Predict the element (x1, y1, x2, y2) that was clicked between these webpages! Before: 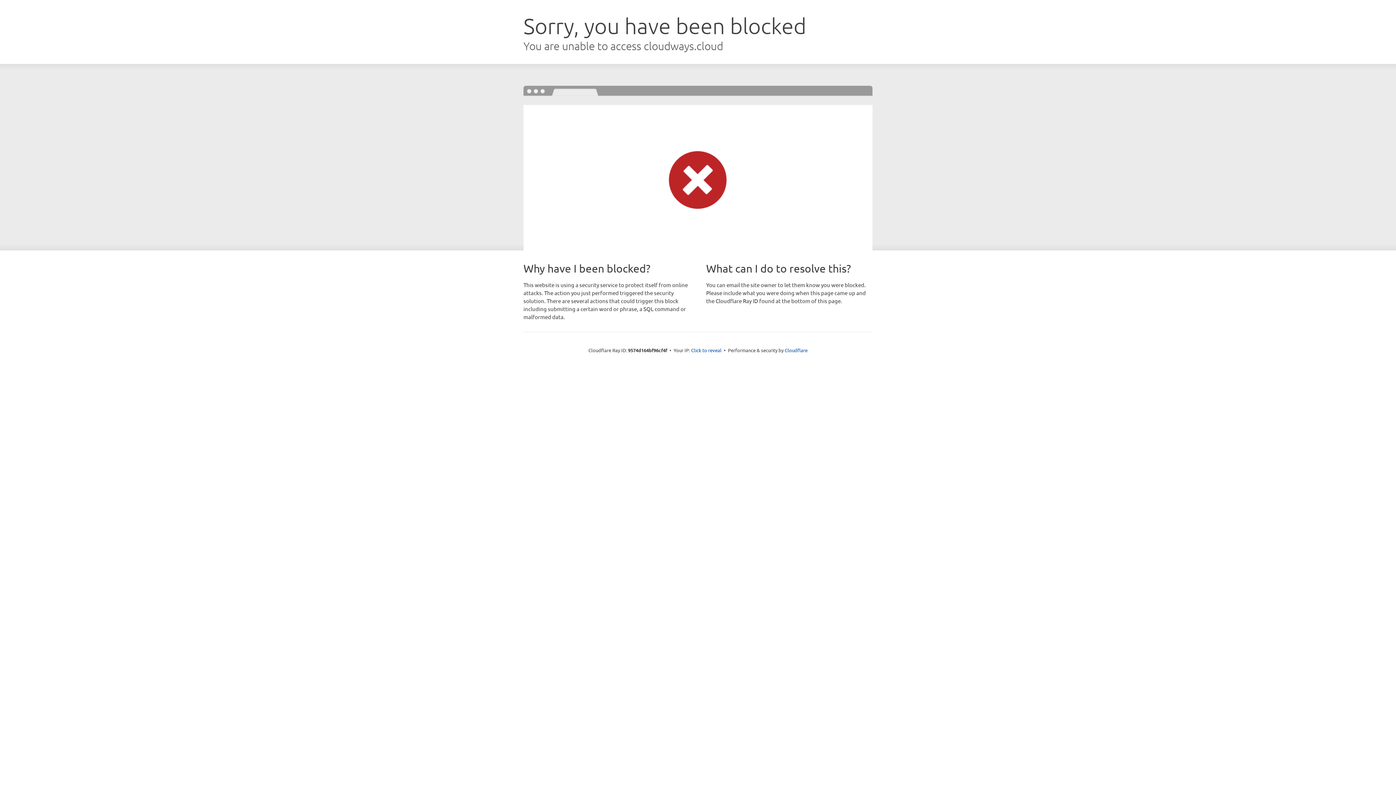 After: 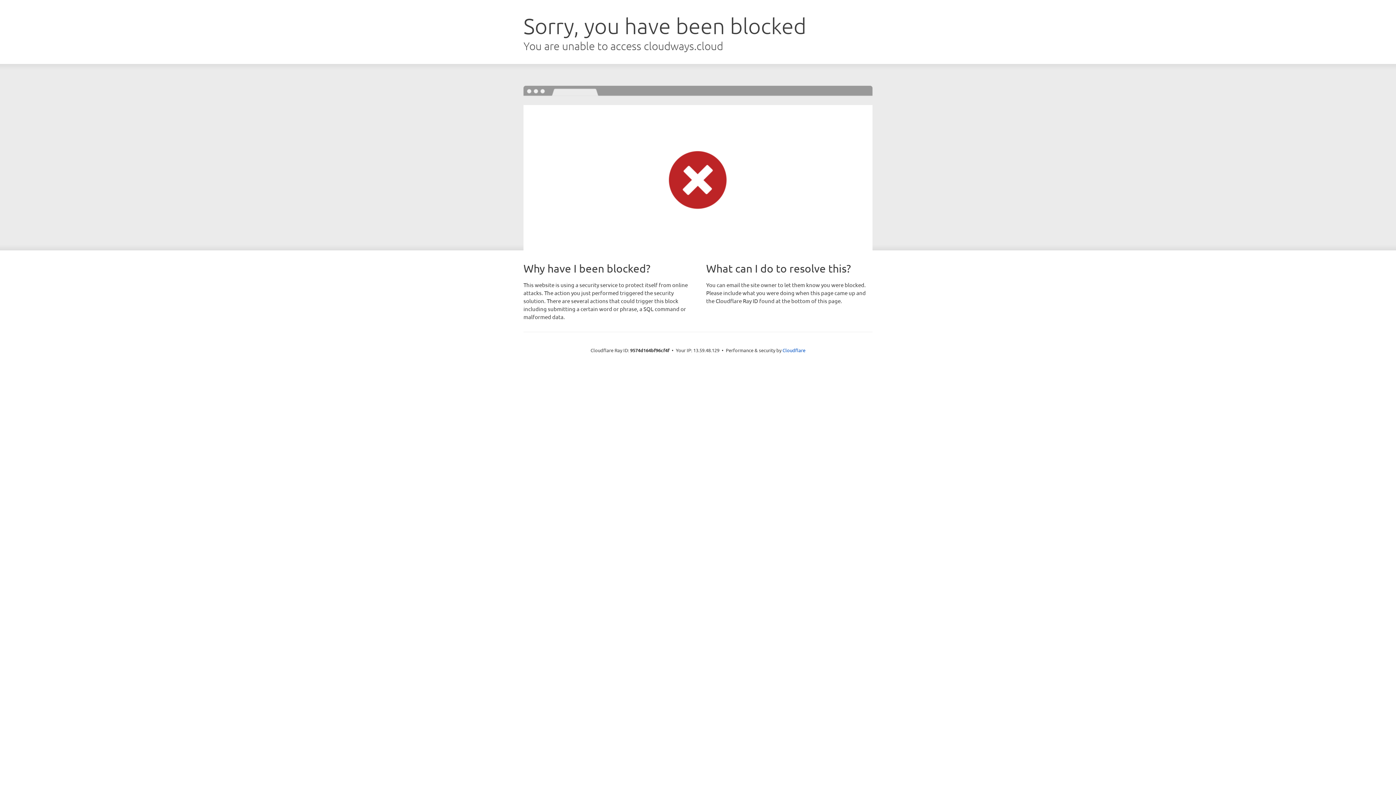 Action: bbox: (691, 346, 721, 353) label: Click to reveal